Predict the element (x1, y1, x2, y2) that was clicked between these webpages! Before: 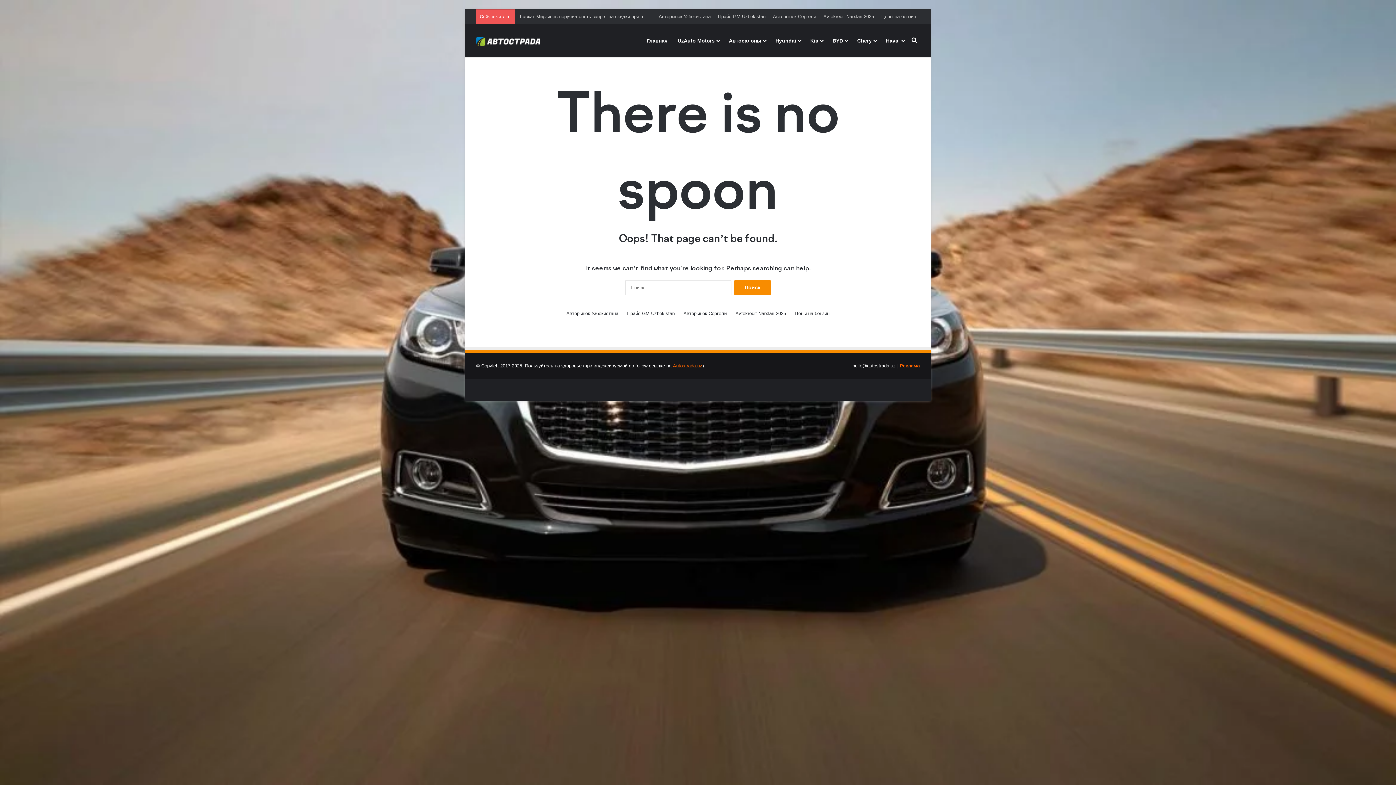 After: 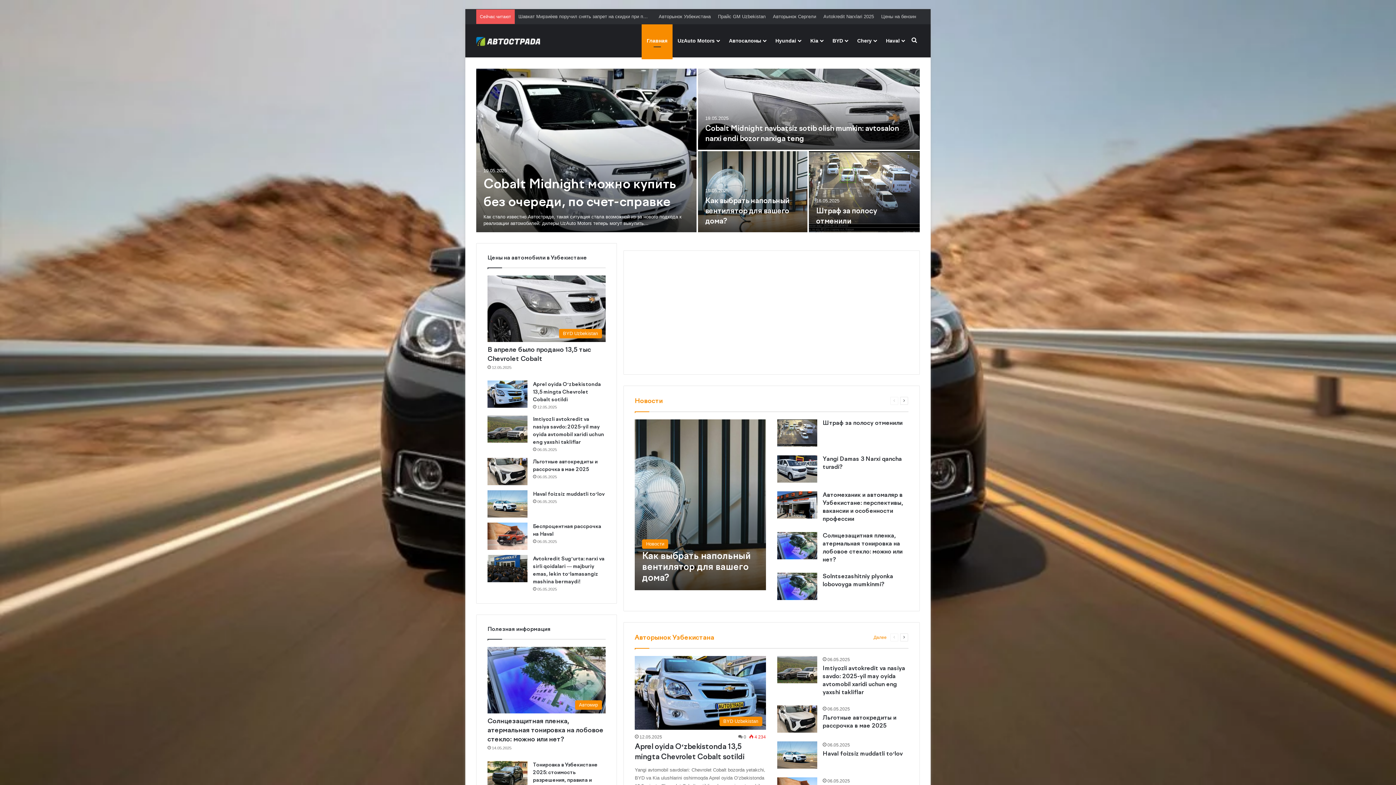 Action: label: Главная bbox: (641, 24, 672, 57)